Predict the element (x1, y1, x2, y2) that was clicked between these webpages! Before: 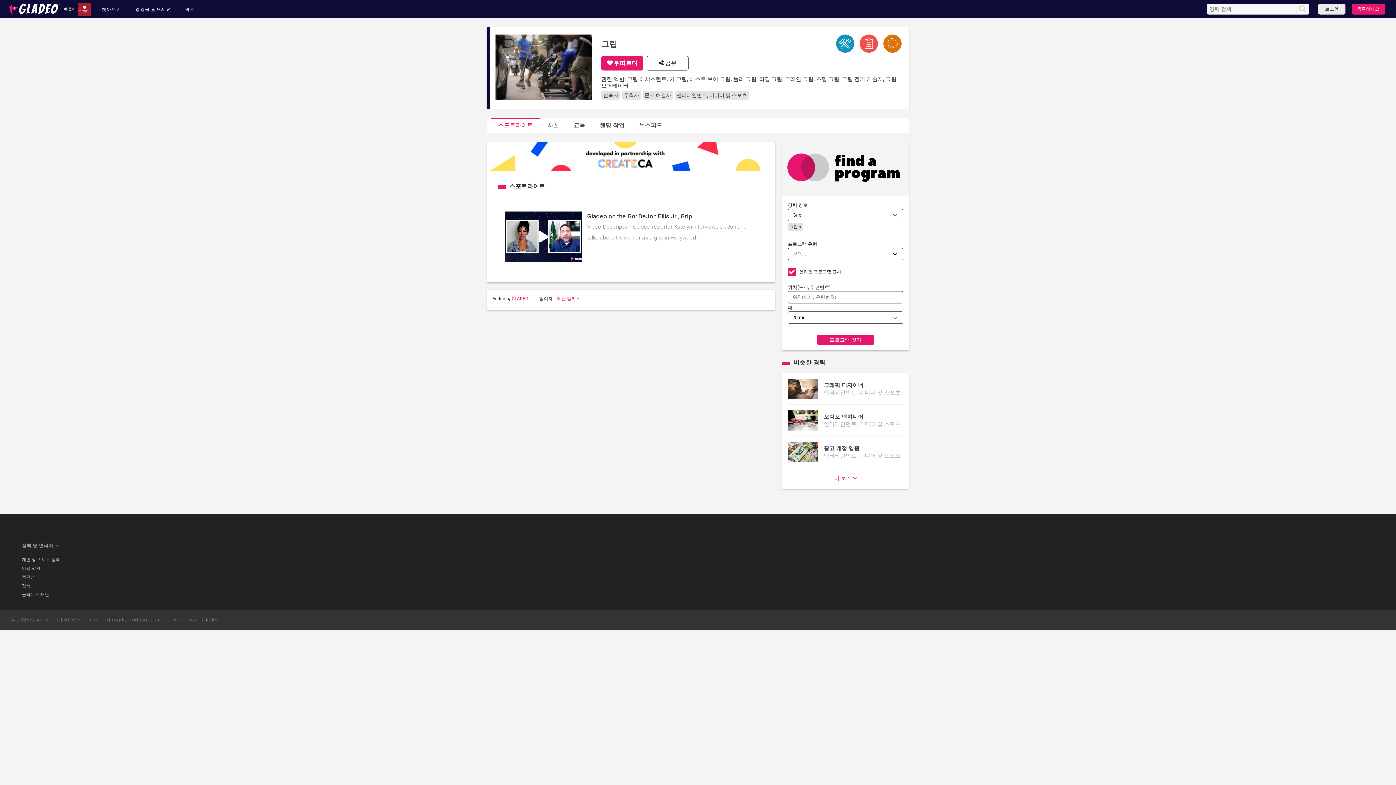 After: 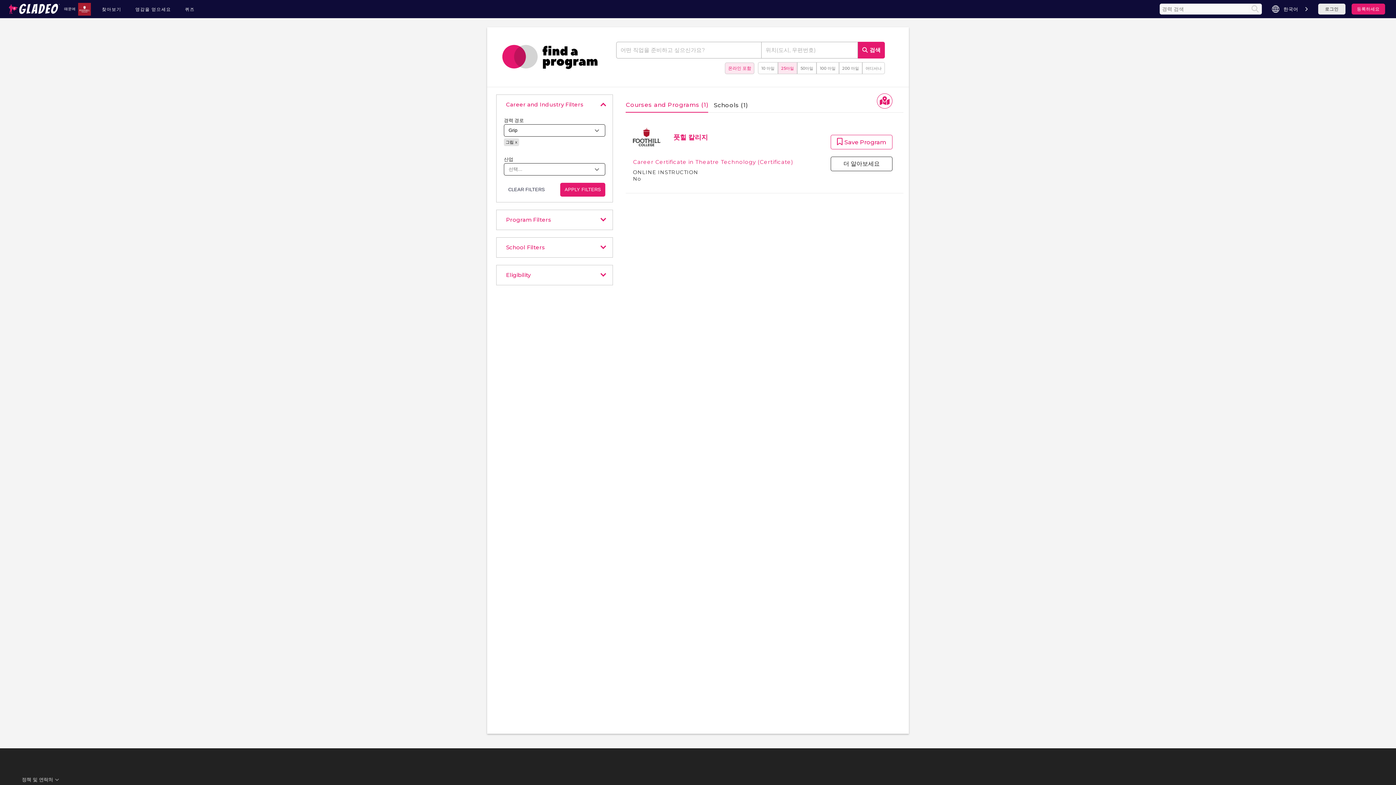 Action: label: 프로그램 찾기 bbox: (817, 334, 874, 345)